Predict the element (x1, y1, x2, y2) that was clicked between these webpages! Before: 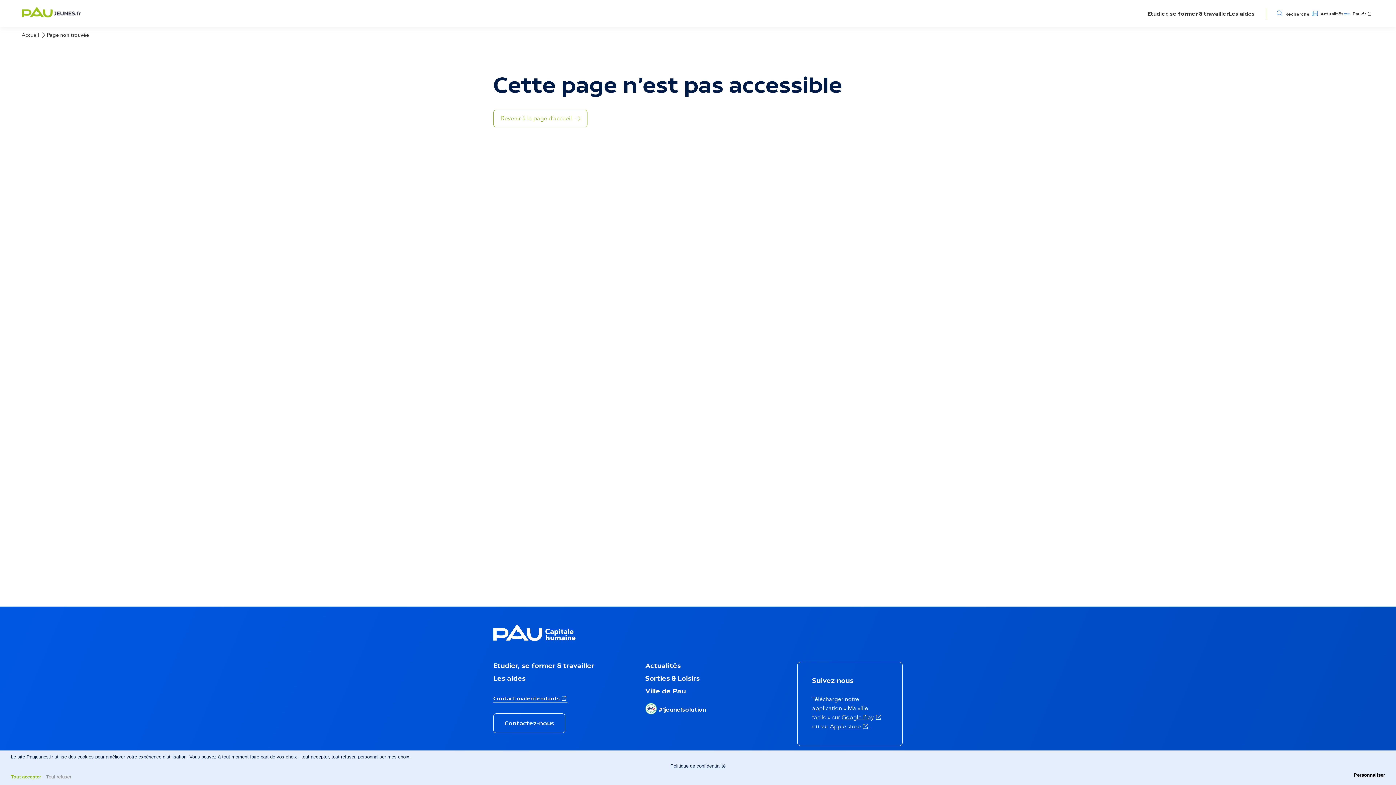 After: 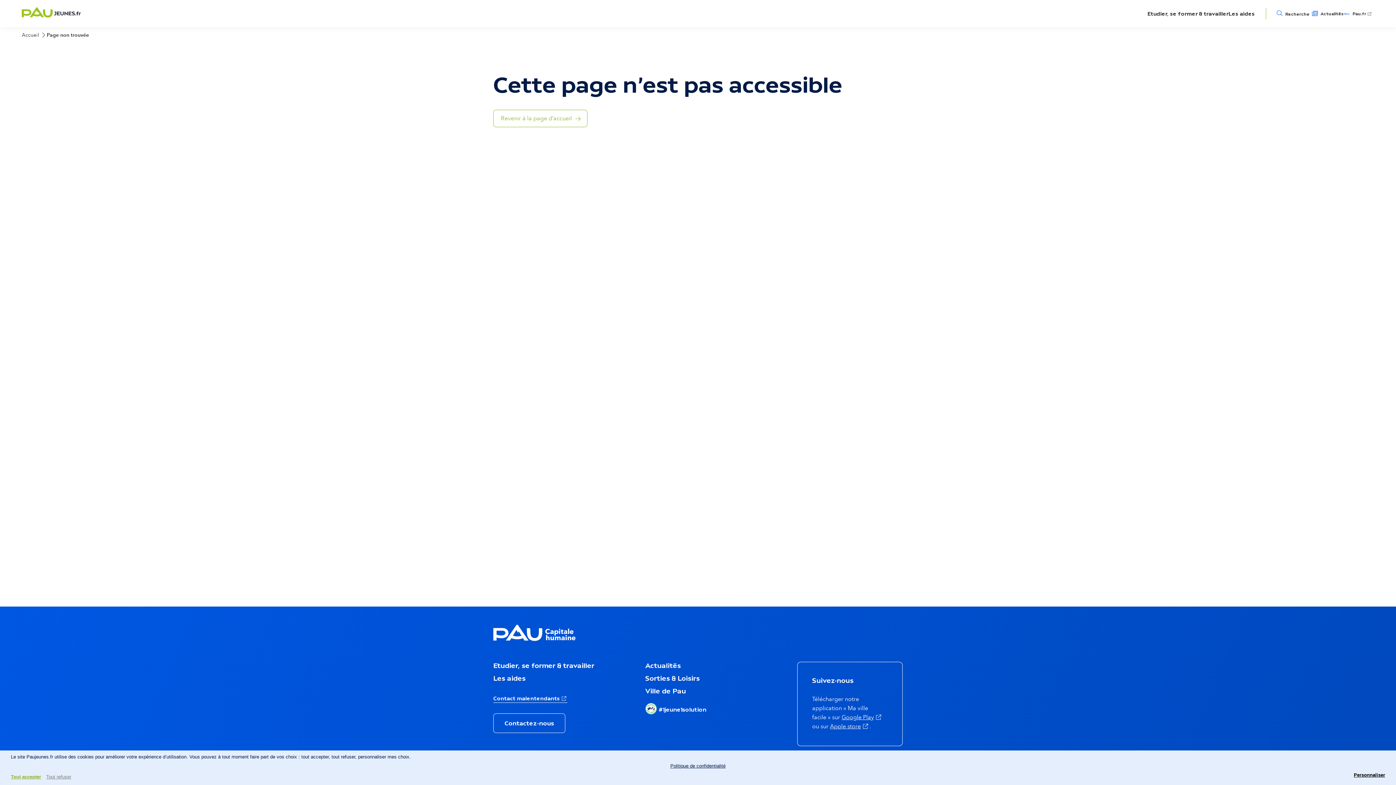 Action: label: Contact malentendants bbox: (493, 694, 567, 702)